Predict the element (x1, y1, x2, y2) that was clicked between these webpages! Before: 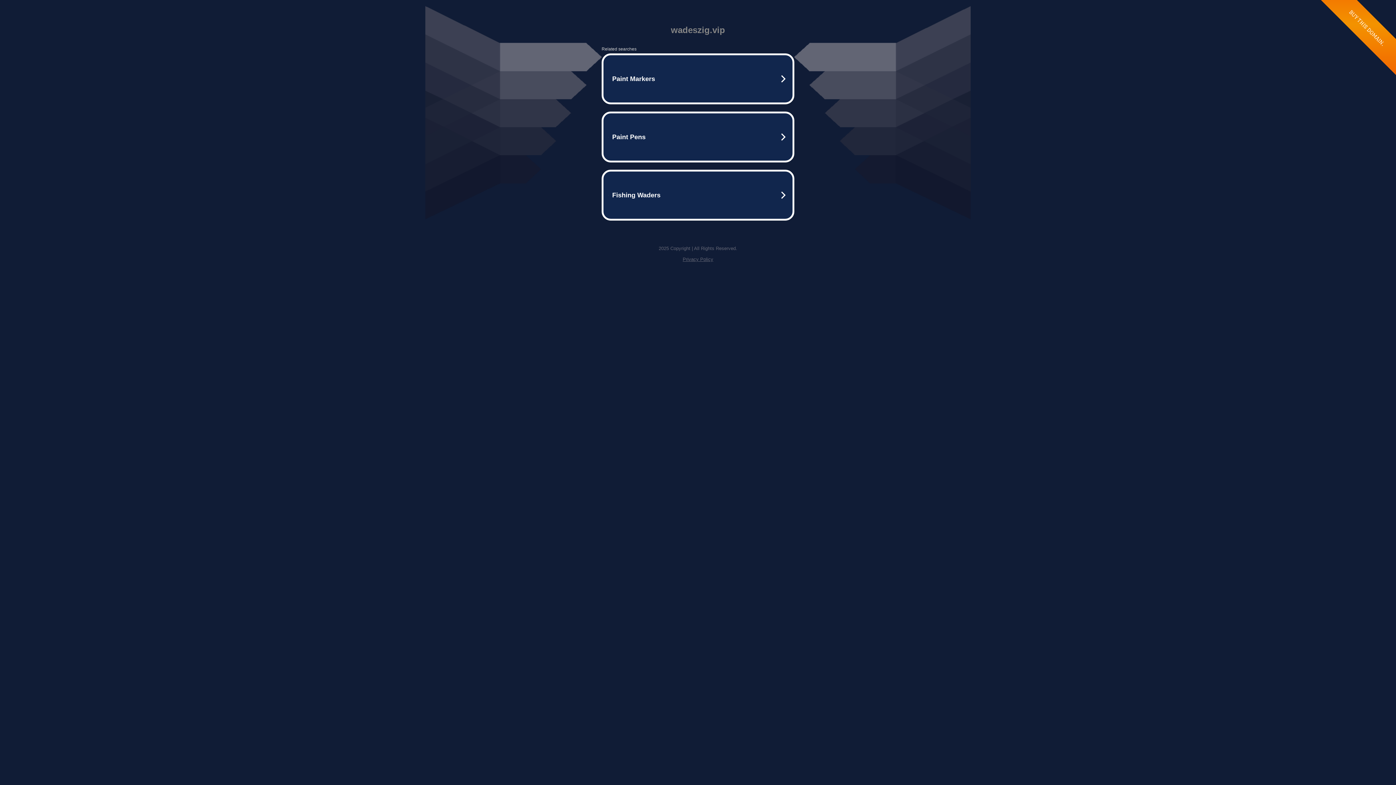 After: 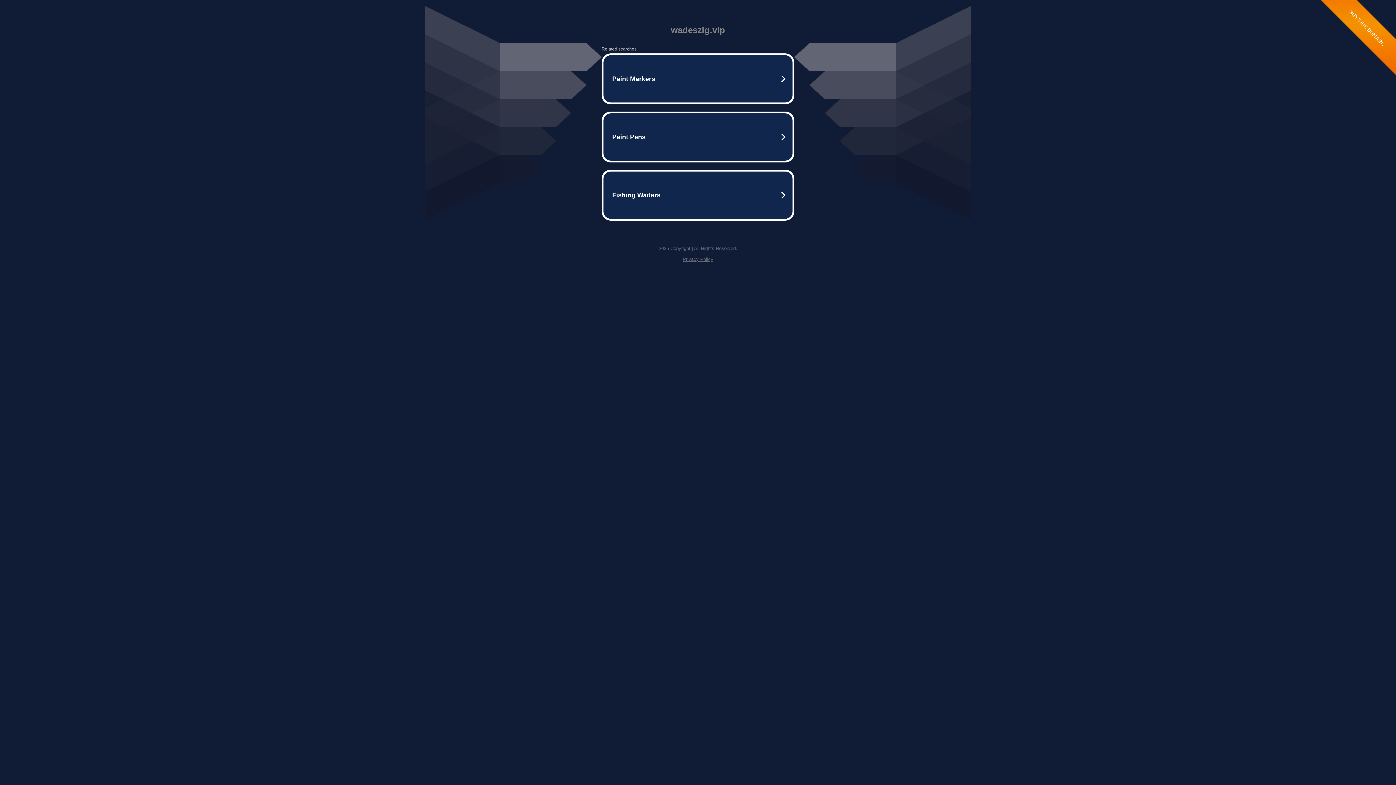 Action: label: Privacy Policy bbox: (682, 256, 713, 262)